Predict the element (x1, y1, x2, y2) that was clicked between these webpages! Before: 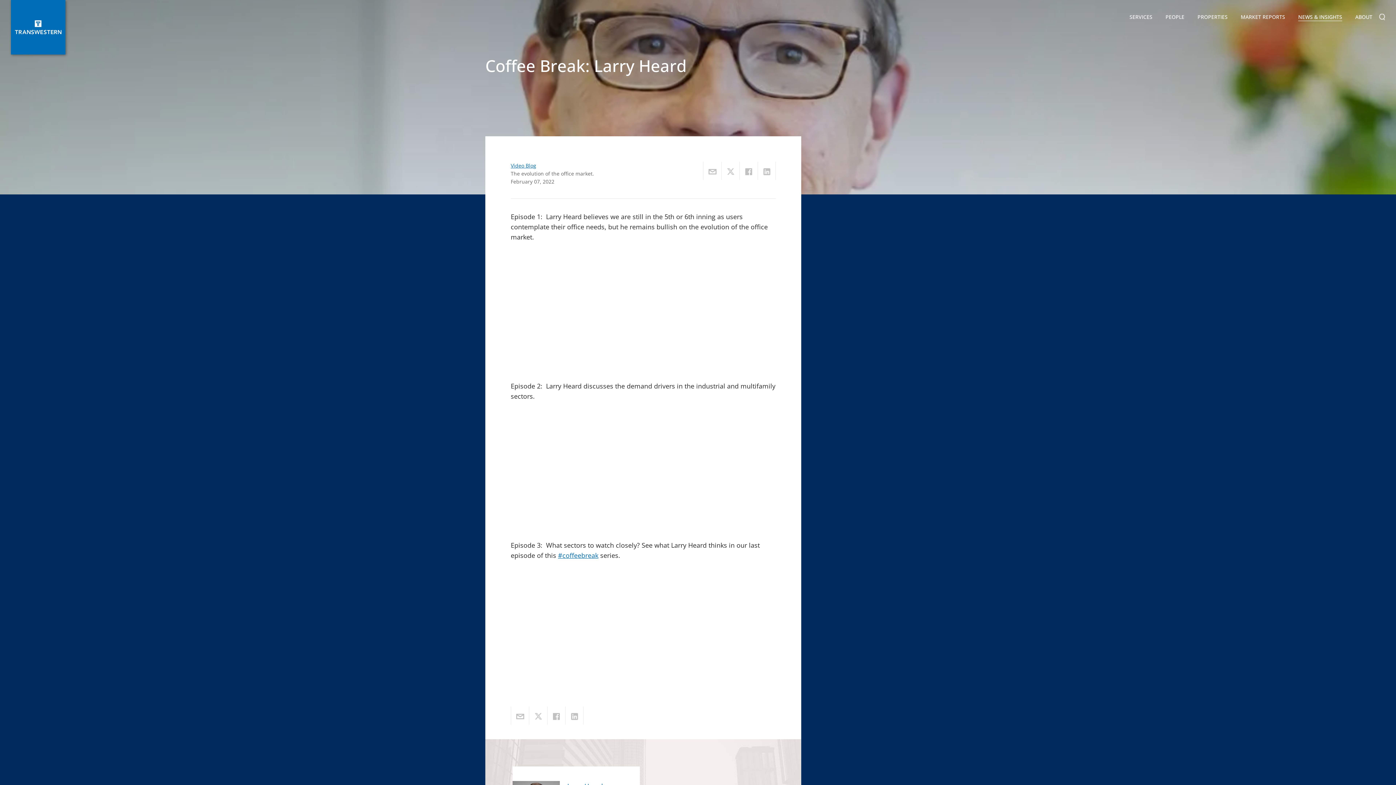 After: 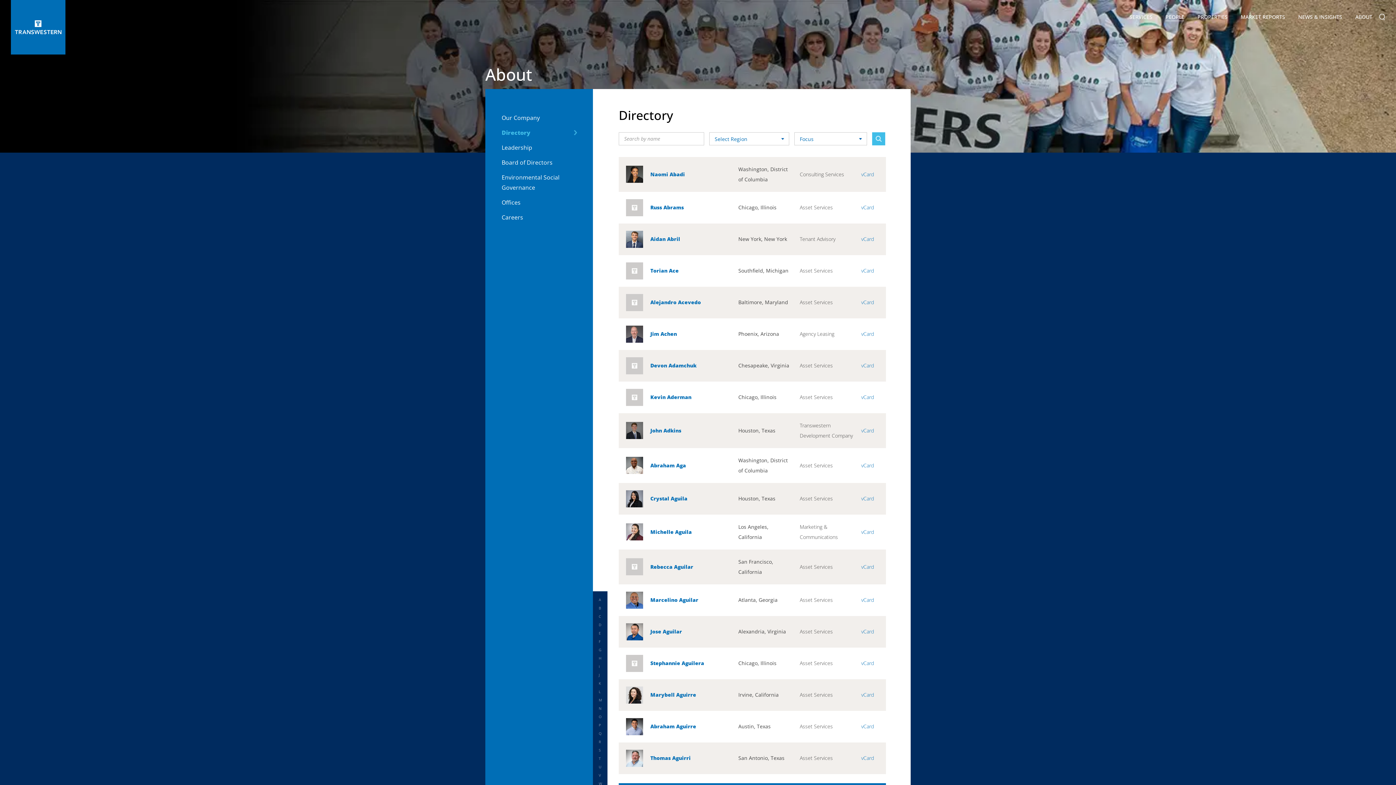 Action: label: PEOPLE bbox: (1159, 10, 1191, 22)